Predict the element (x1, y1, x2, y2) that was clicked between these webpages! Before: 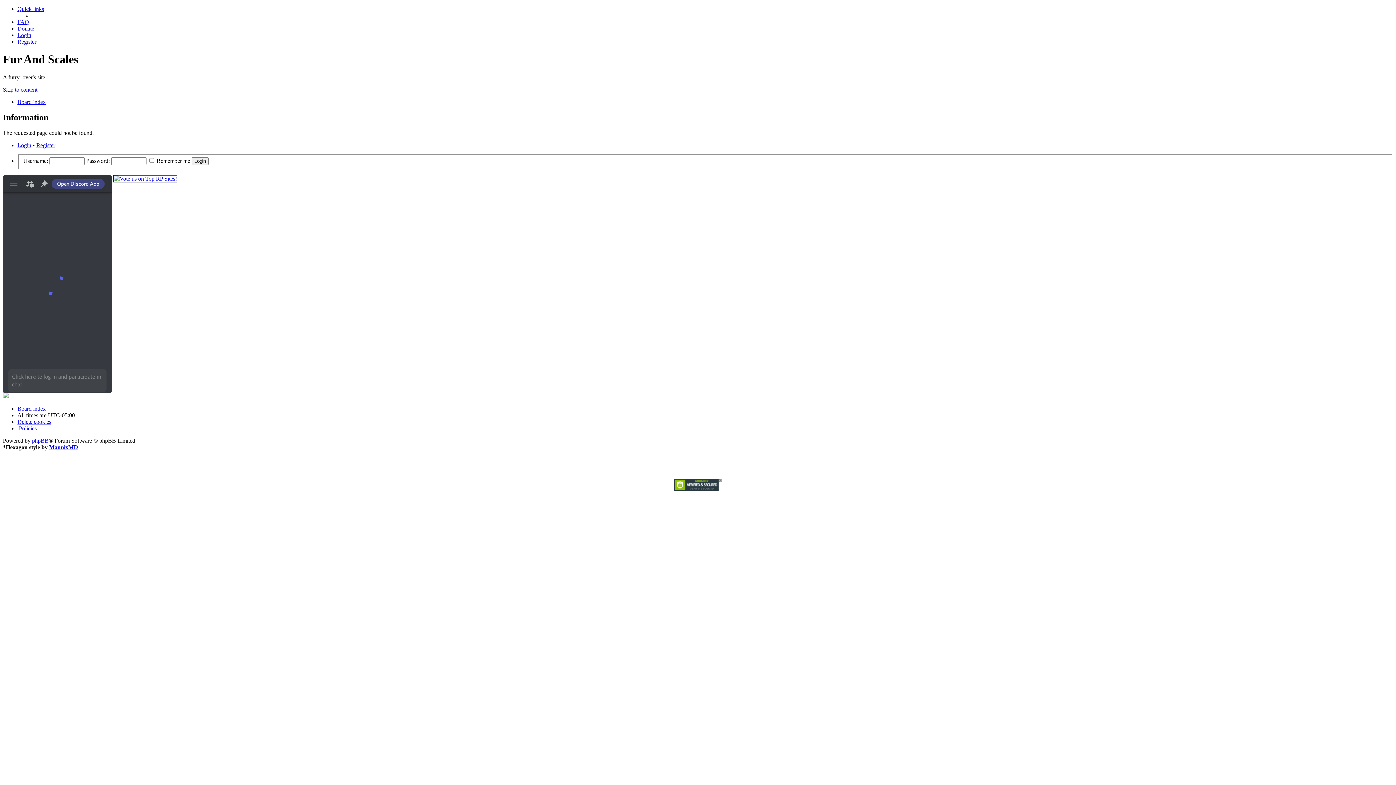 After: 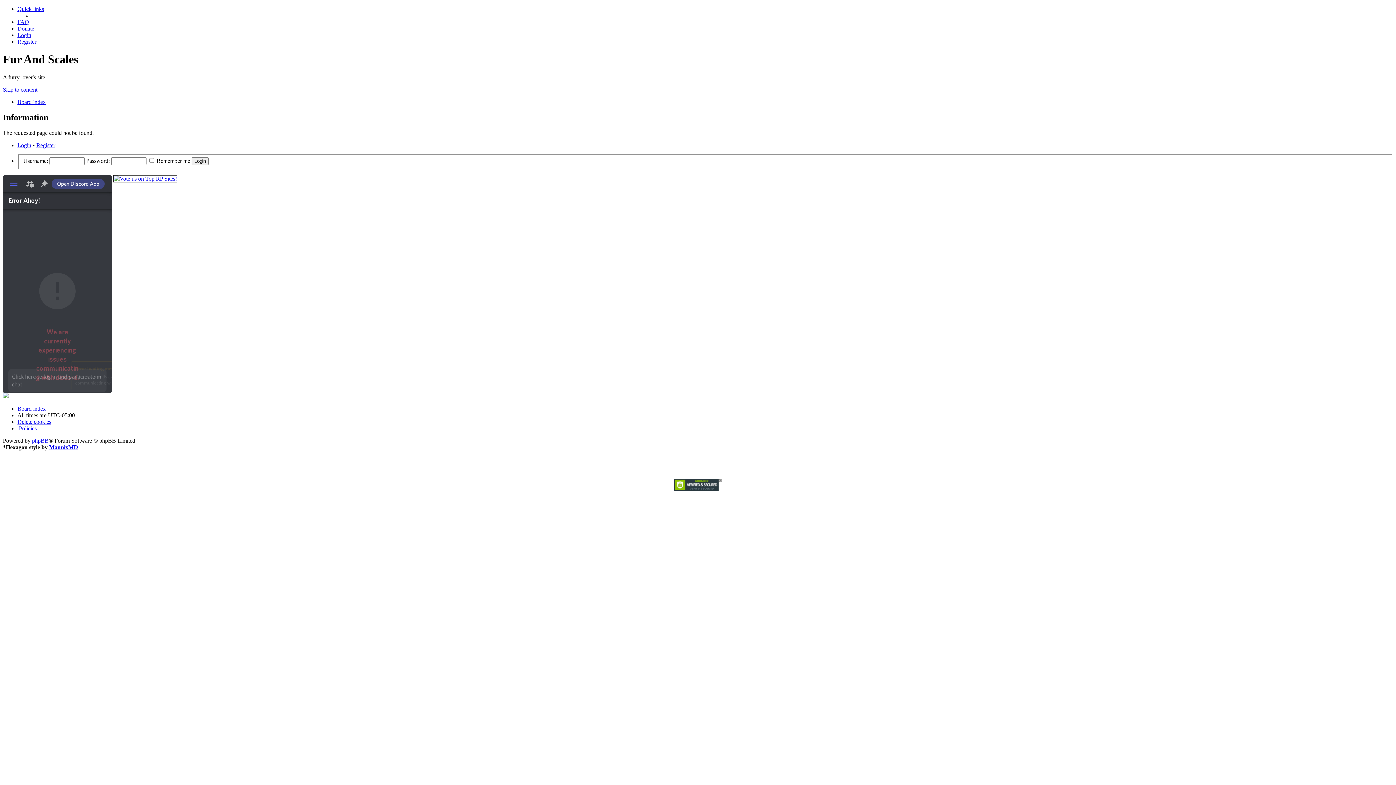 Action: label: Board index bbox: (17, 98, 45, 105)